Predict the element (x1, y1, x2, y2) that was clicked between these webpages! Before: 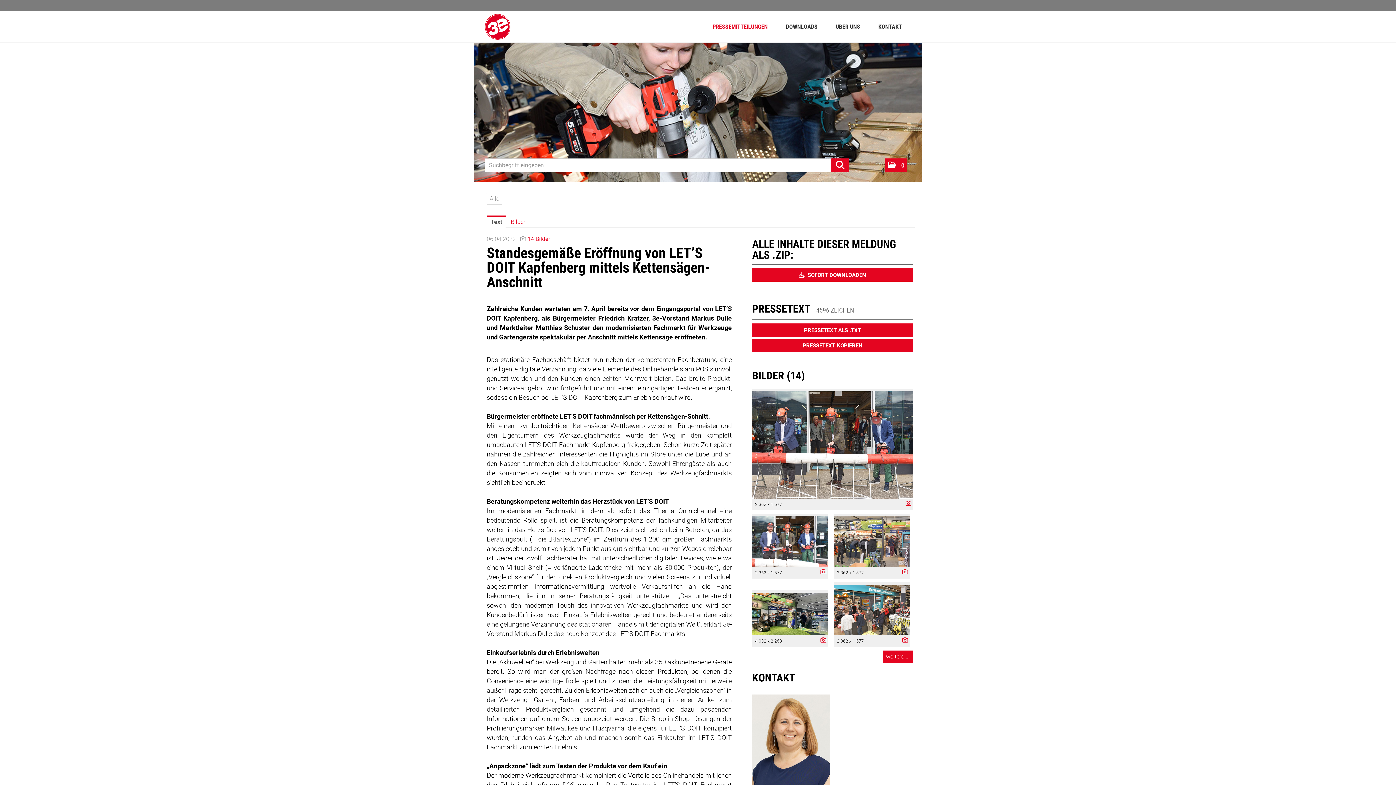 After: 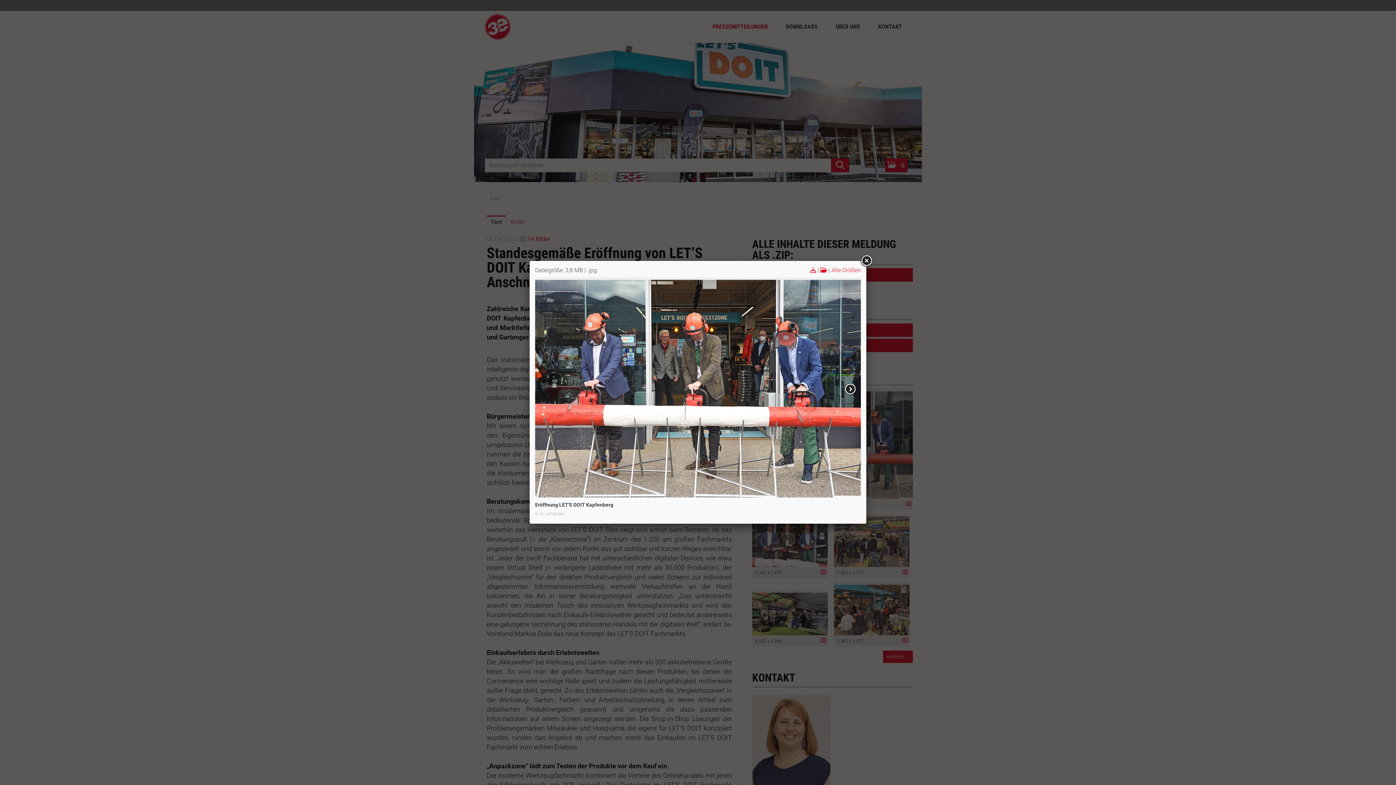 Action: bbox: (752, 391, 913, 499) label: Vorschau öffnen